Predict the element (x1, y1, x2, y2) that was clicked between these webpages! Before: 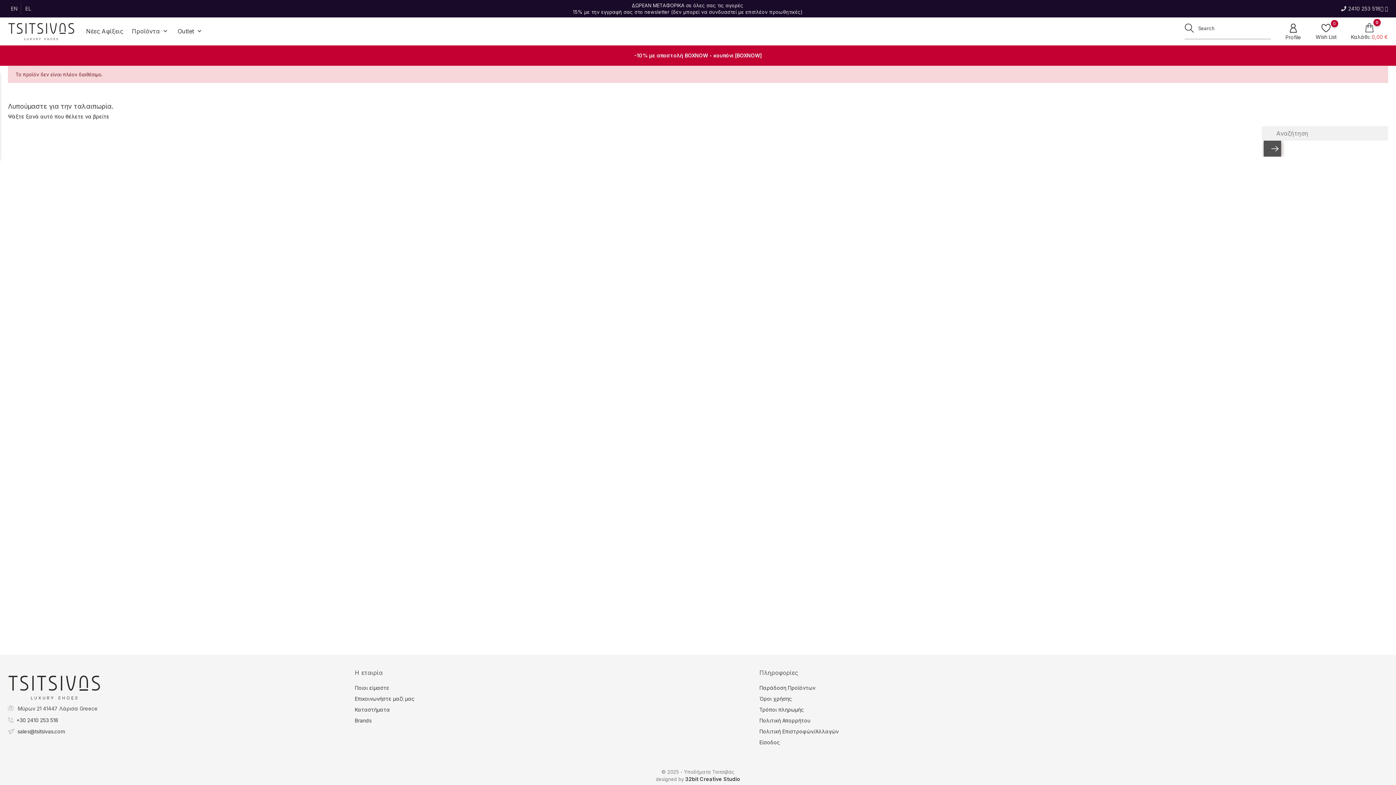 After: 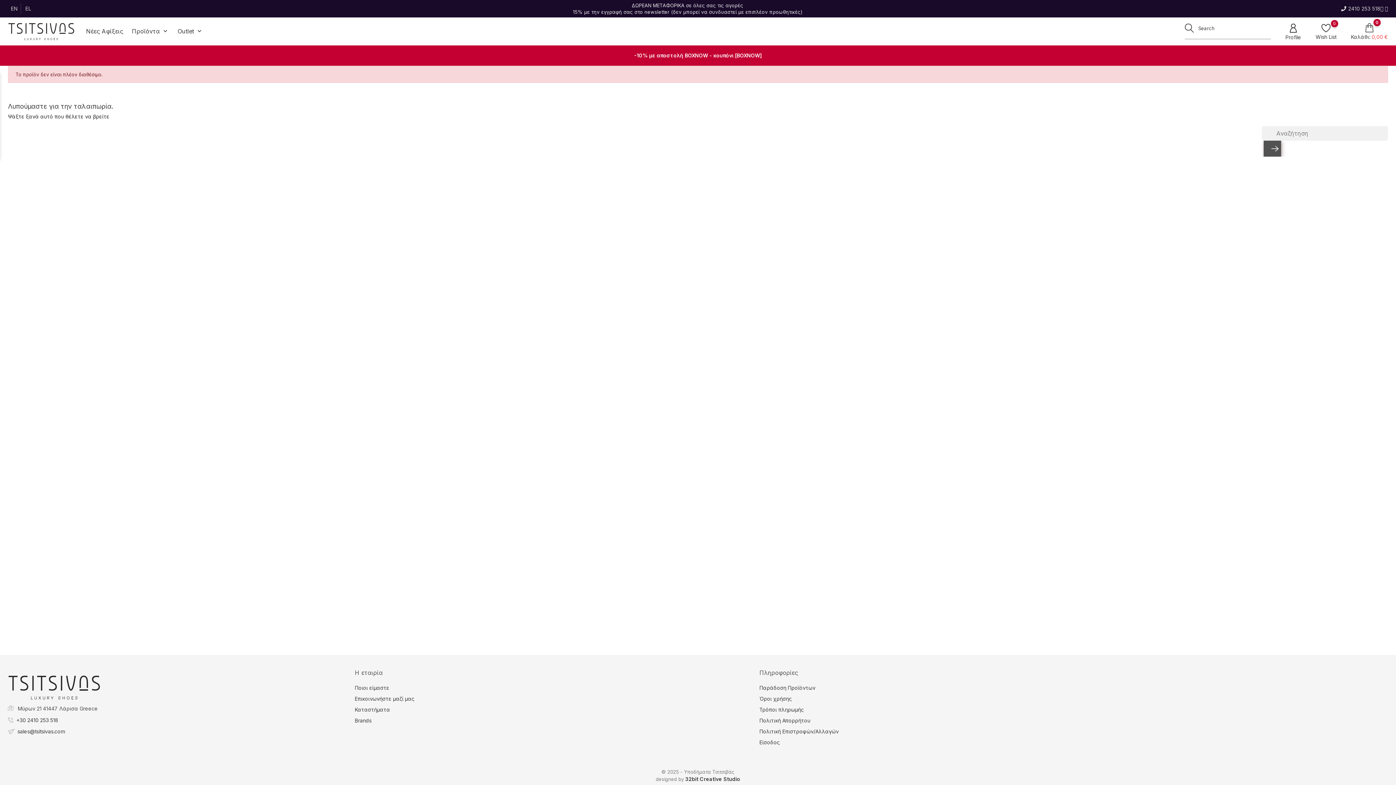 Action: bbox: (22, 3, 34, 14) label: EL